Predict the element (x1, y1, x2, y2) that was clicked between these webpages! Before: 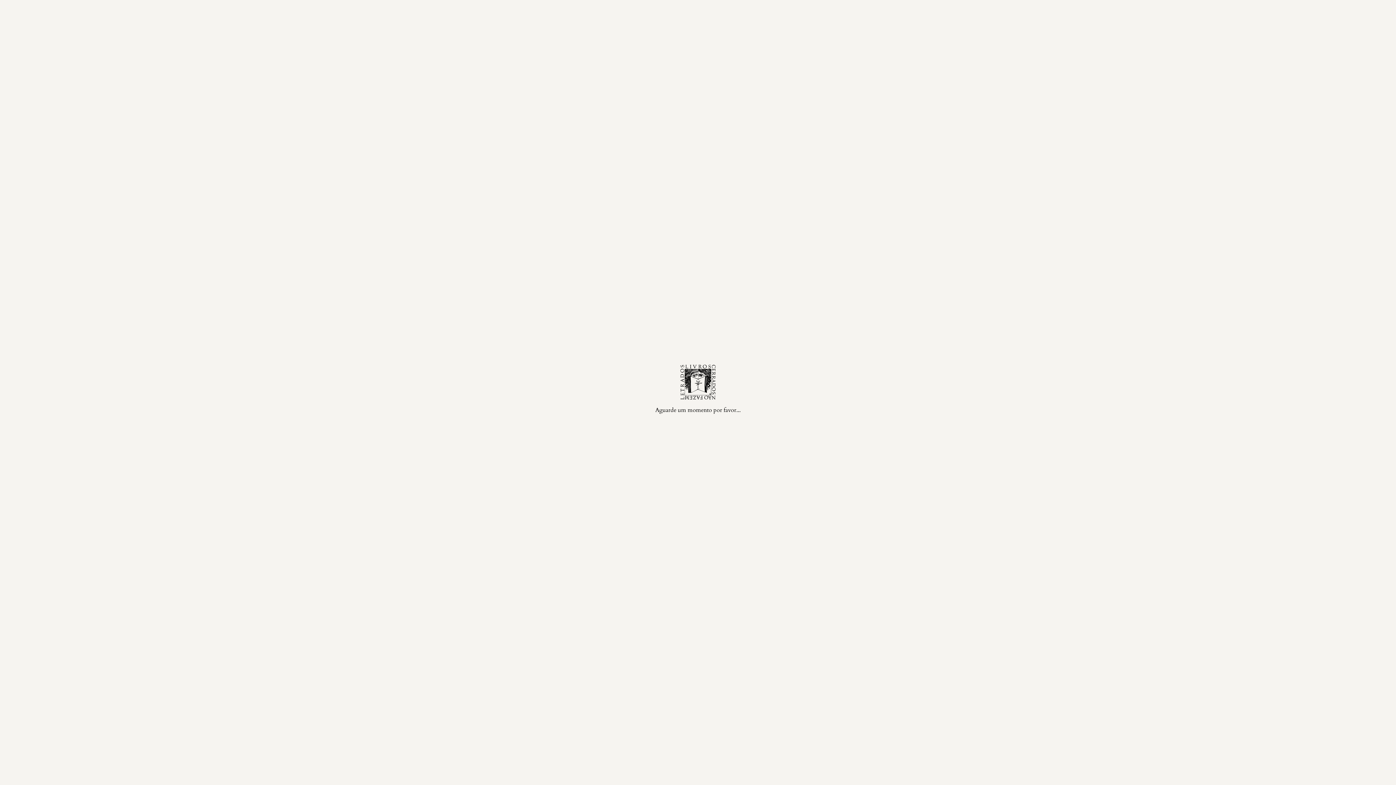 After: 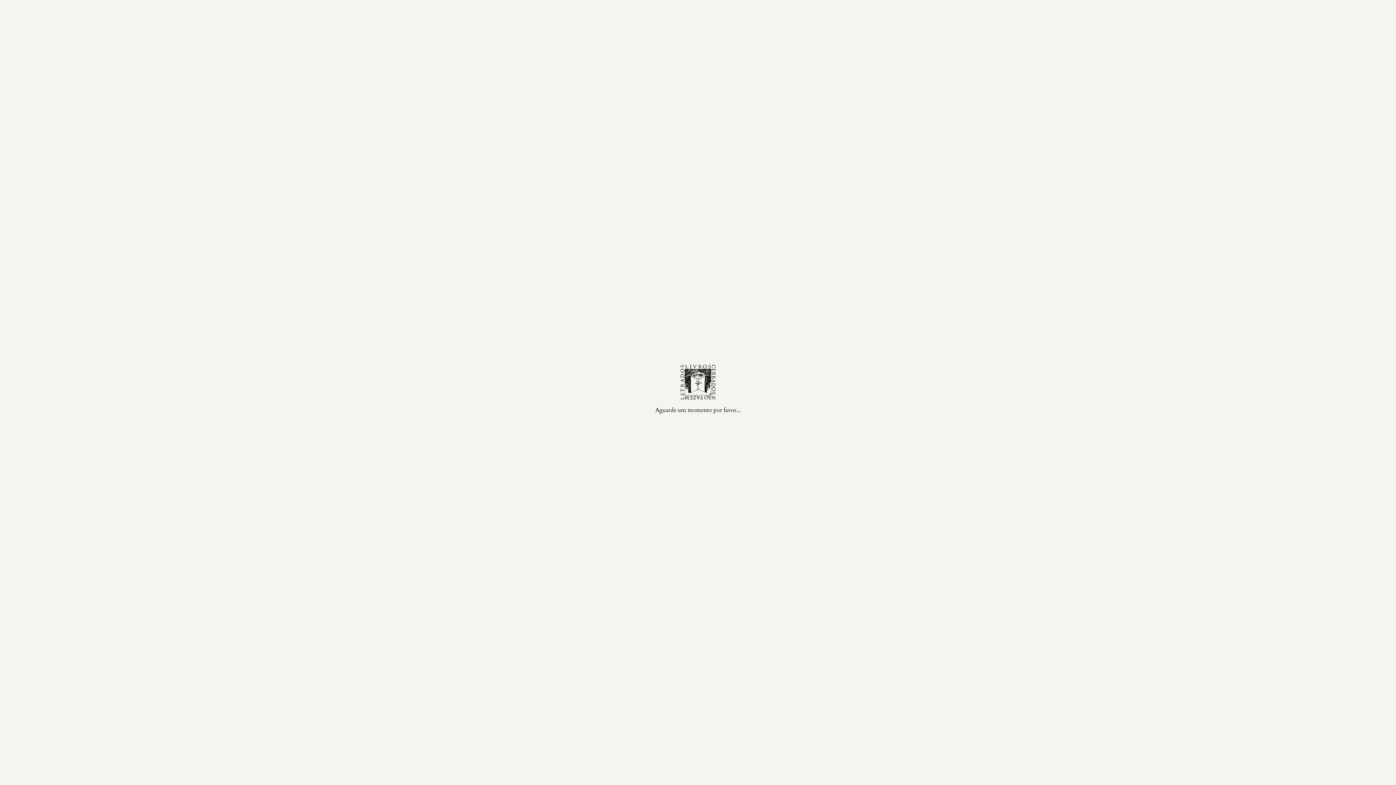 Action: label: Pesquisa Avançada bbox: (508, 232, 573, 250)